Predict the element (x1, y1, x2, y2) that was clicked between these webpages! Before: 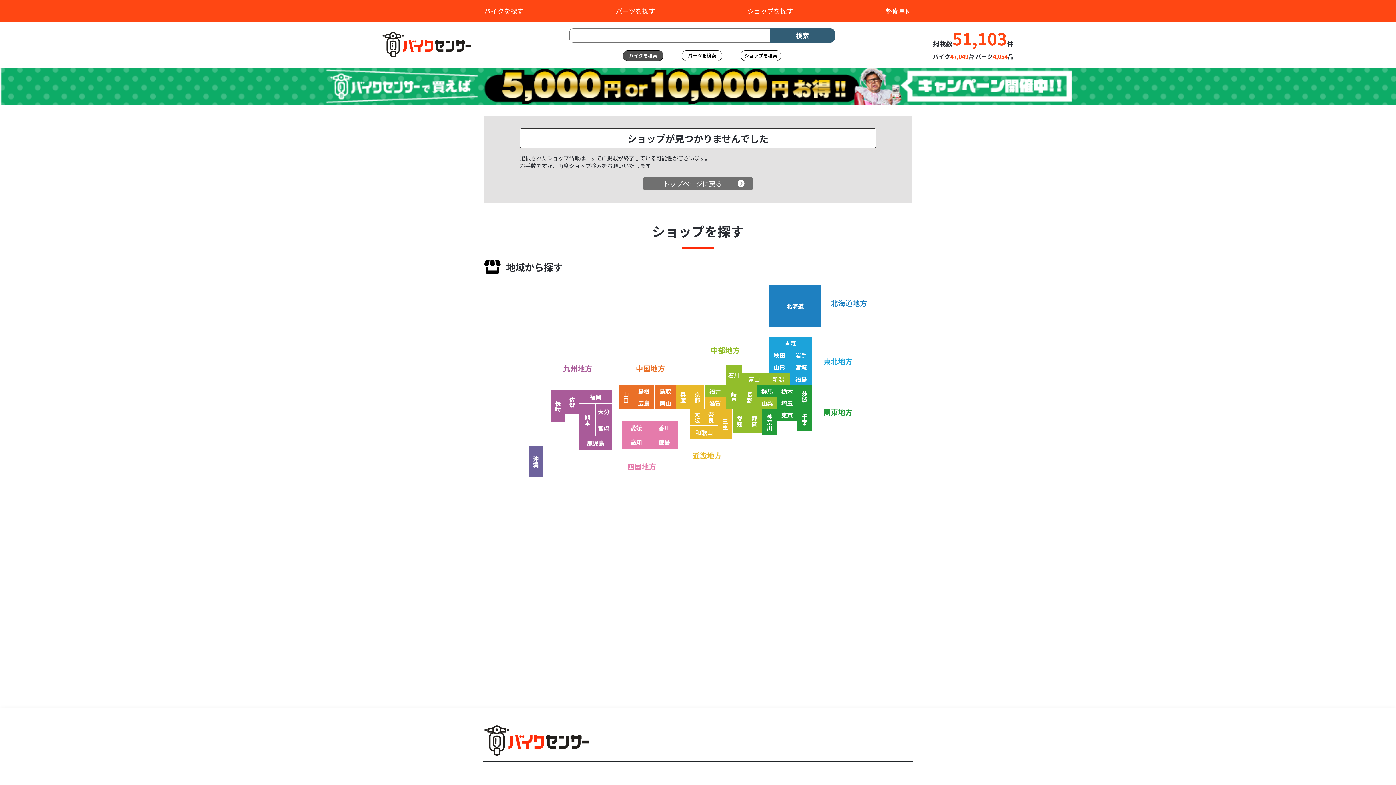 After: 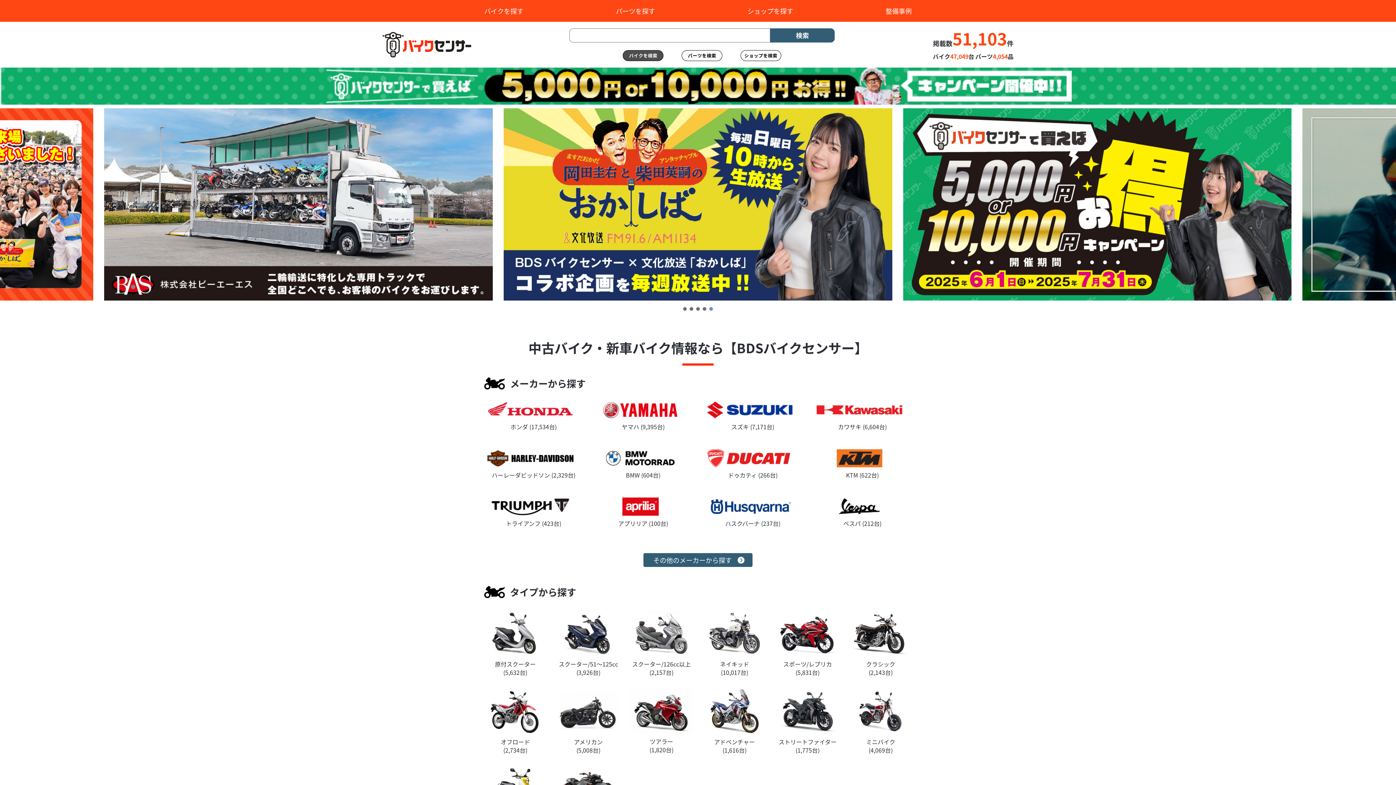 Action: bbox: (643, 176, 752, 190) label: トップページに戻る